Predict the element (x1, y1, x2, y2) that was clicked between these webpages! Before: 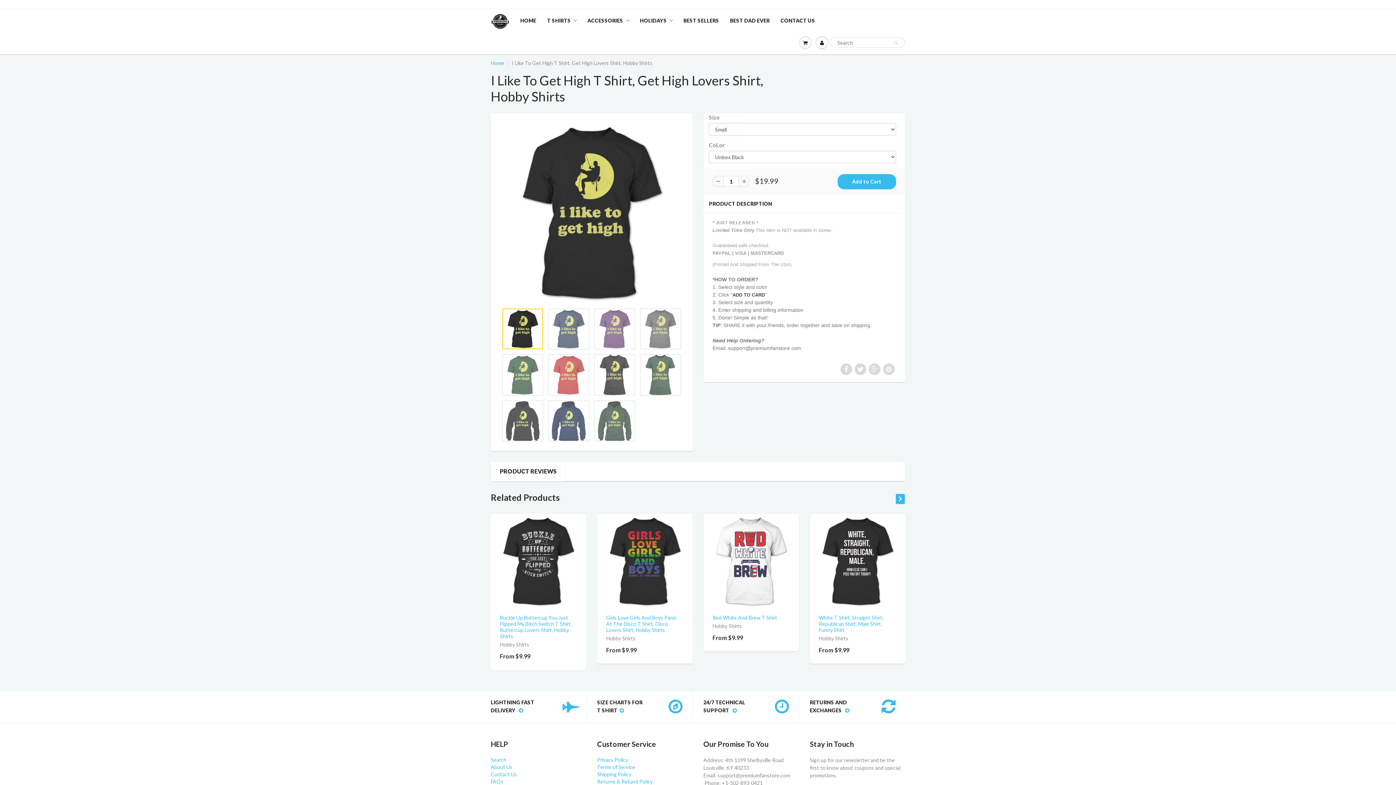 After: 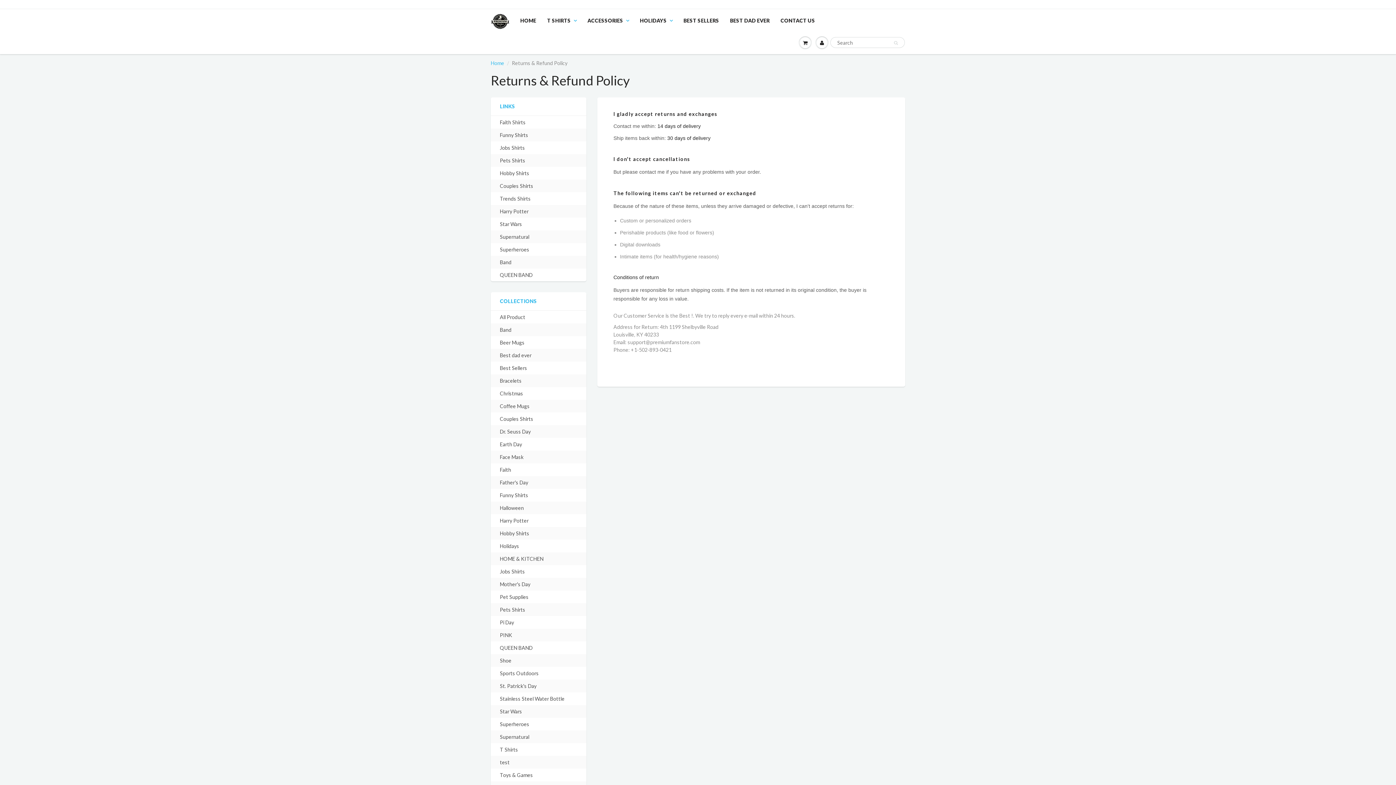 Action: bbox: (810, 699, 883, 715) label: RETURNS AND EXCHANGES 